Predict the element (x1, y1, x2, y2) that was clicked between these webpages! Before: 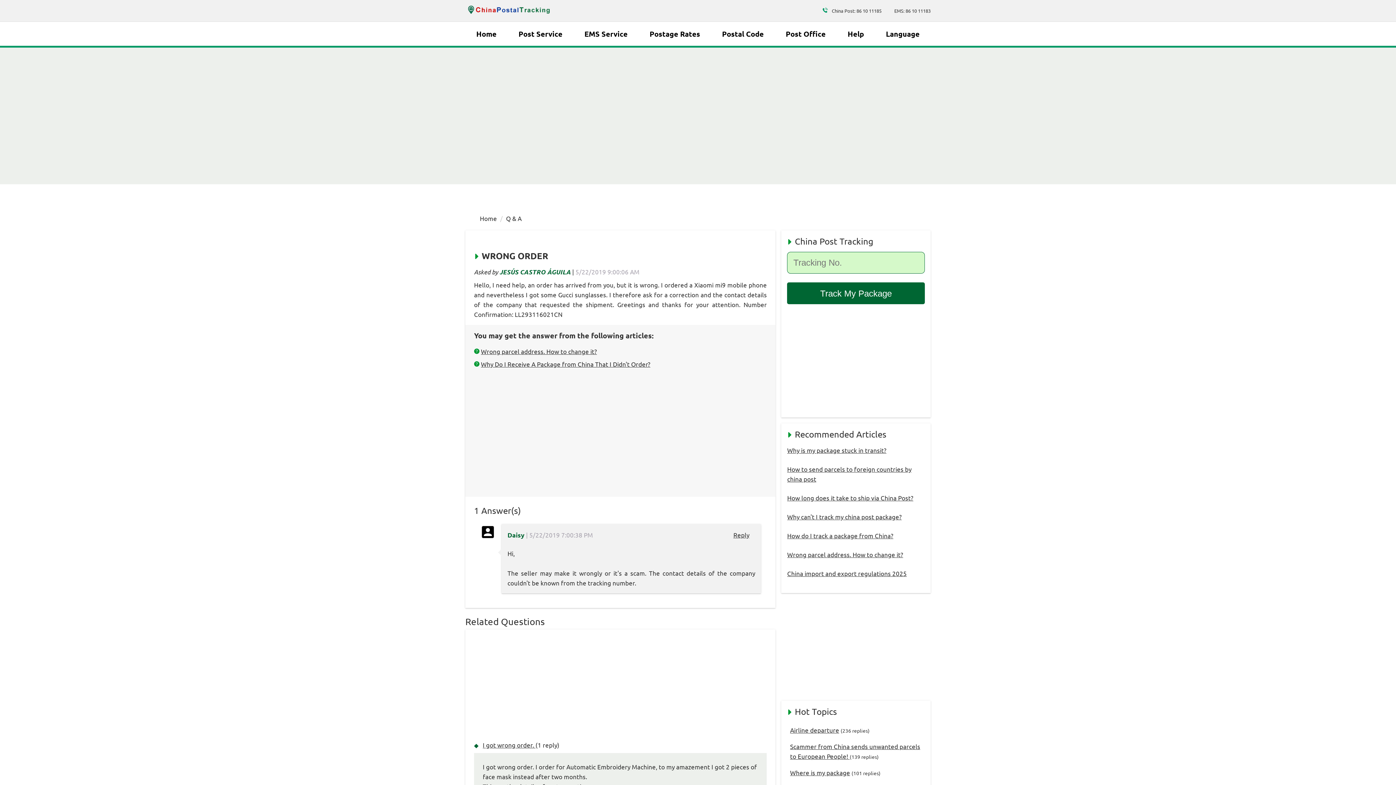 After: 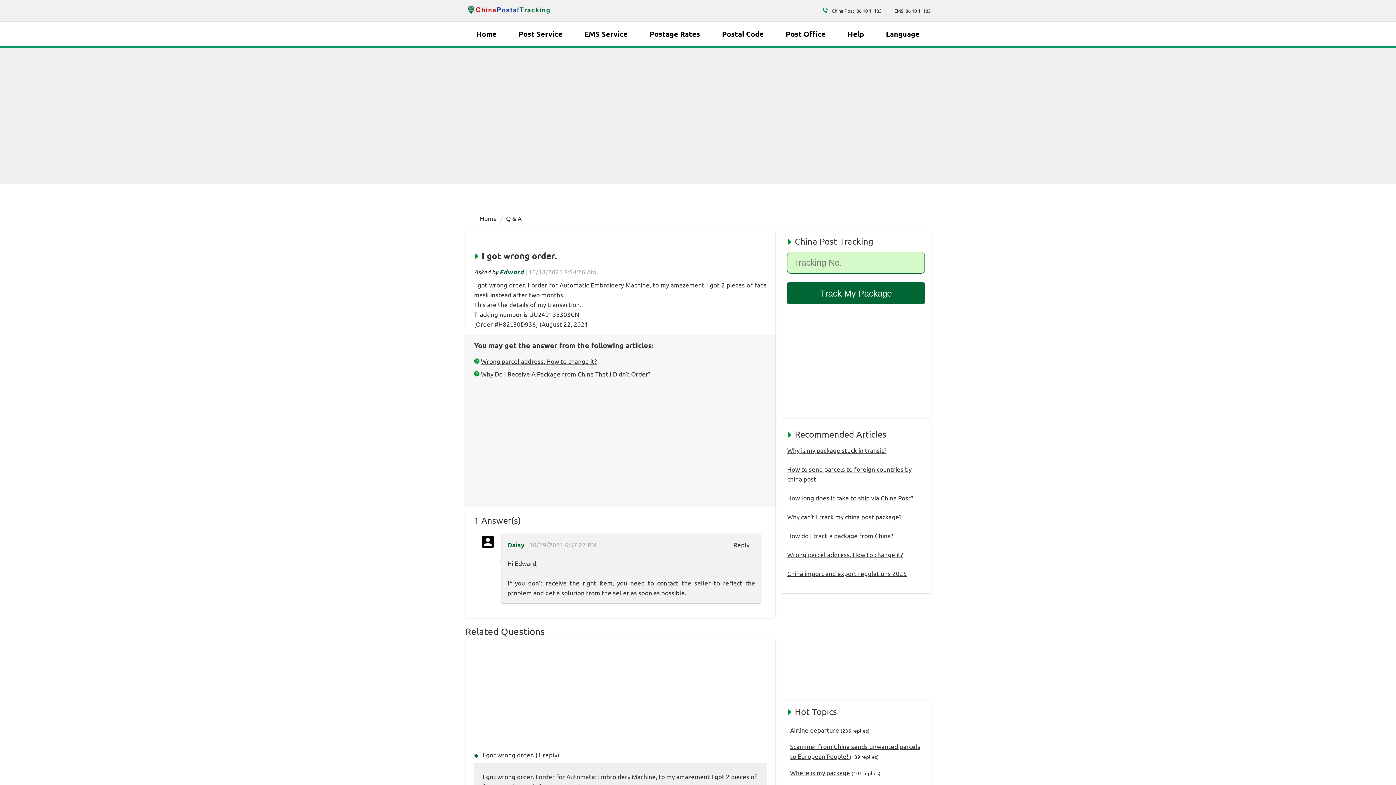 Action: label: I got wrong order.  bbox: (482, 741, 535, 749)